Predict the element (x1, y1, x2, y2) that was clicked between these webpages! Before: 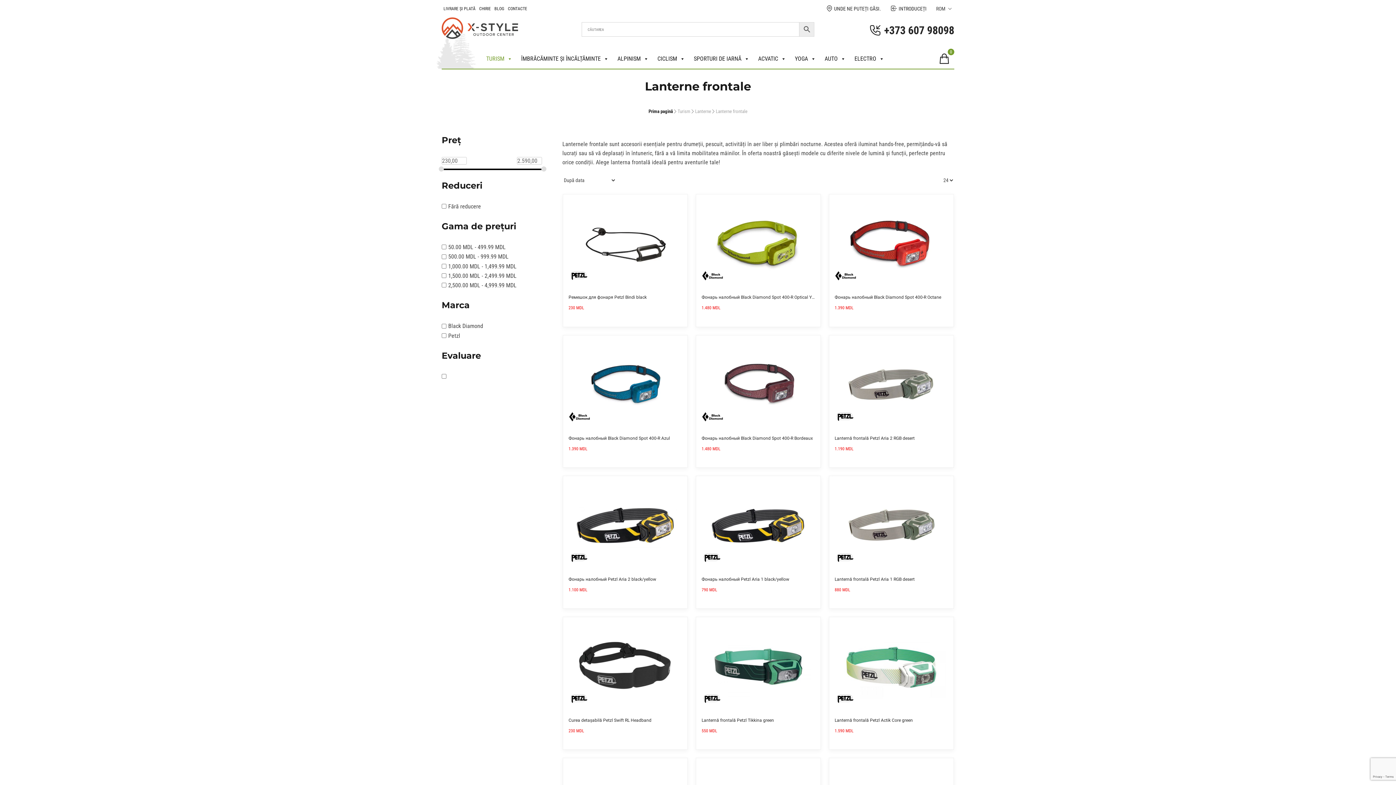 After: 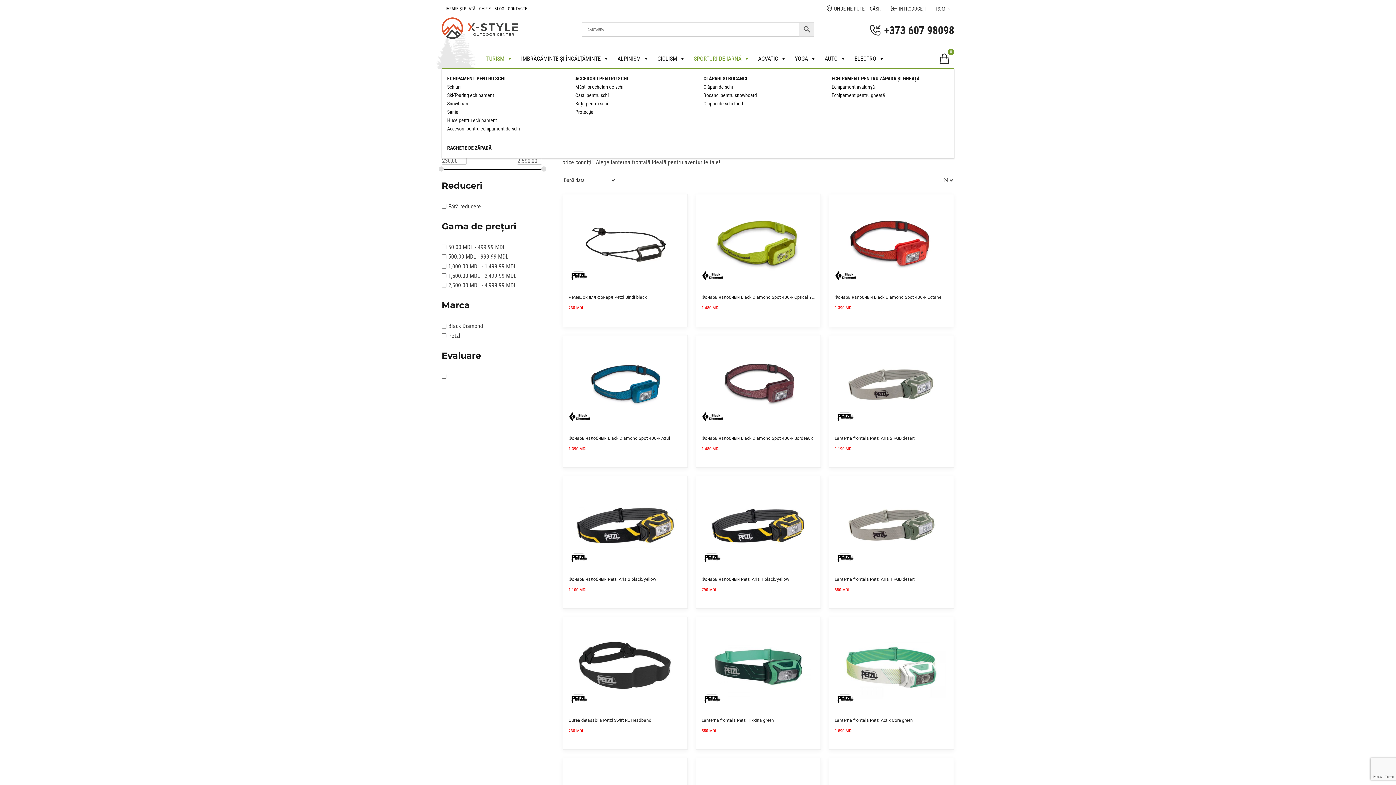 Action: label: SPORTURI DE IARNĂ bbox: (689, 49, 754, 67)